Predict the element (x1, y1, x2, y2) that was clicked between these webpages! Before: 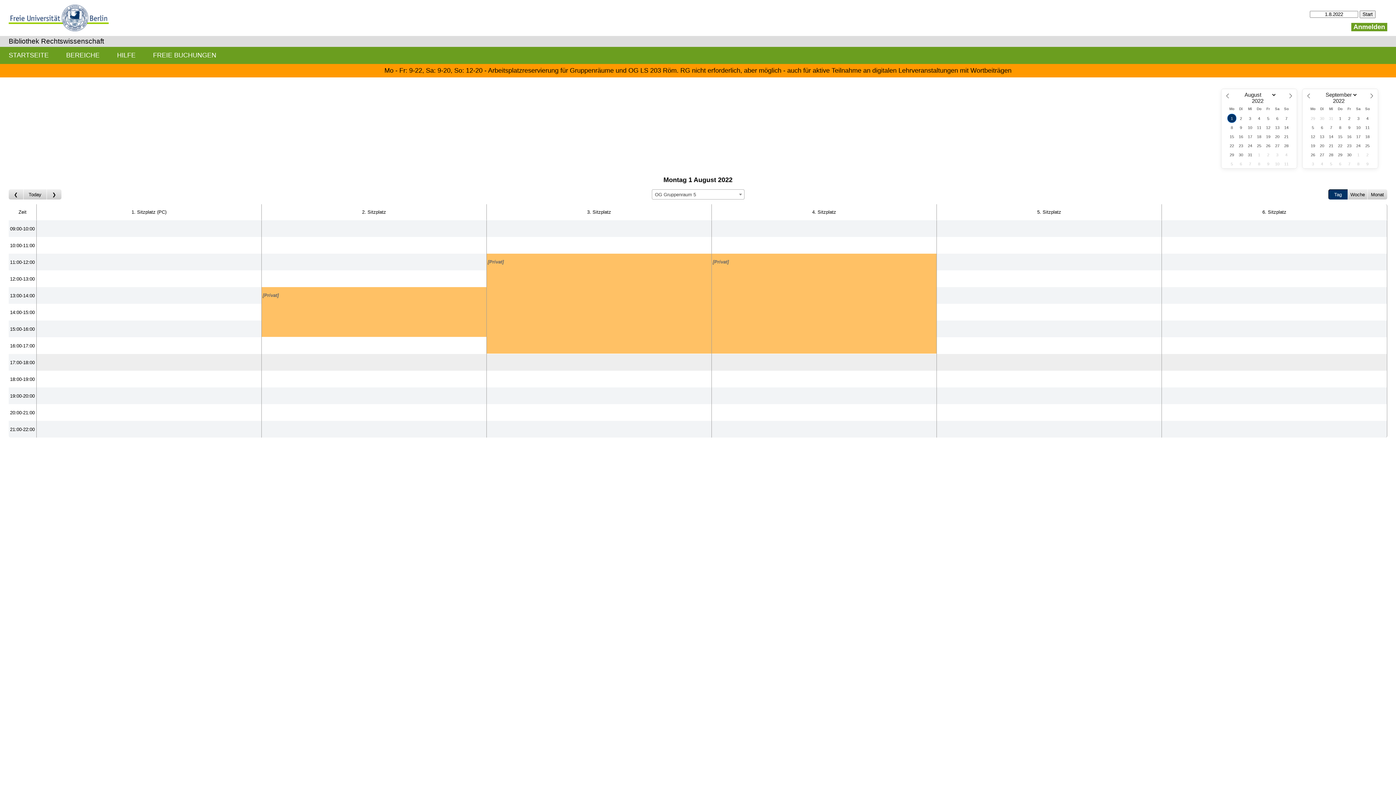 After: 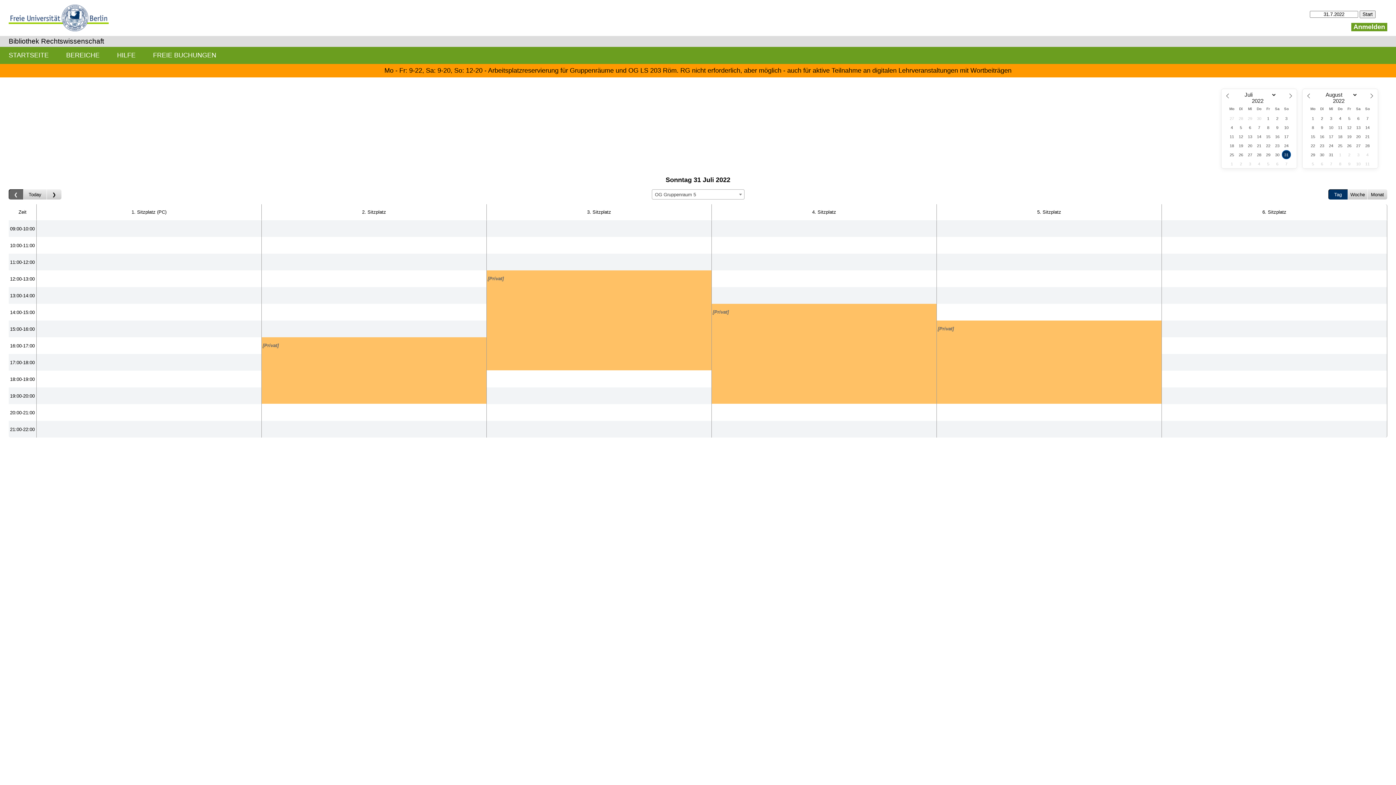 Action: label: gehe zum vorherigen Tag bbox: (8, 189, 23, 199)